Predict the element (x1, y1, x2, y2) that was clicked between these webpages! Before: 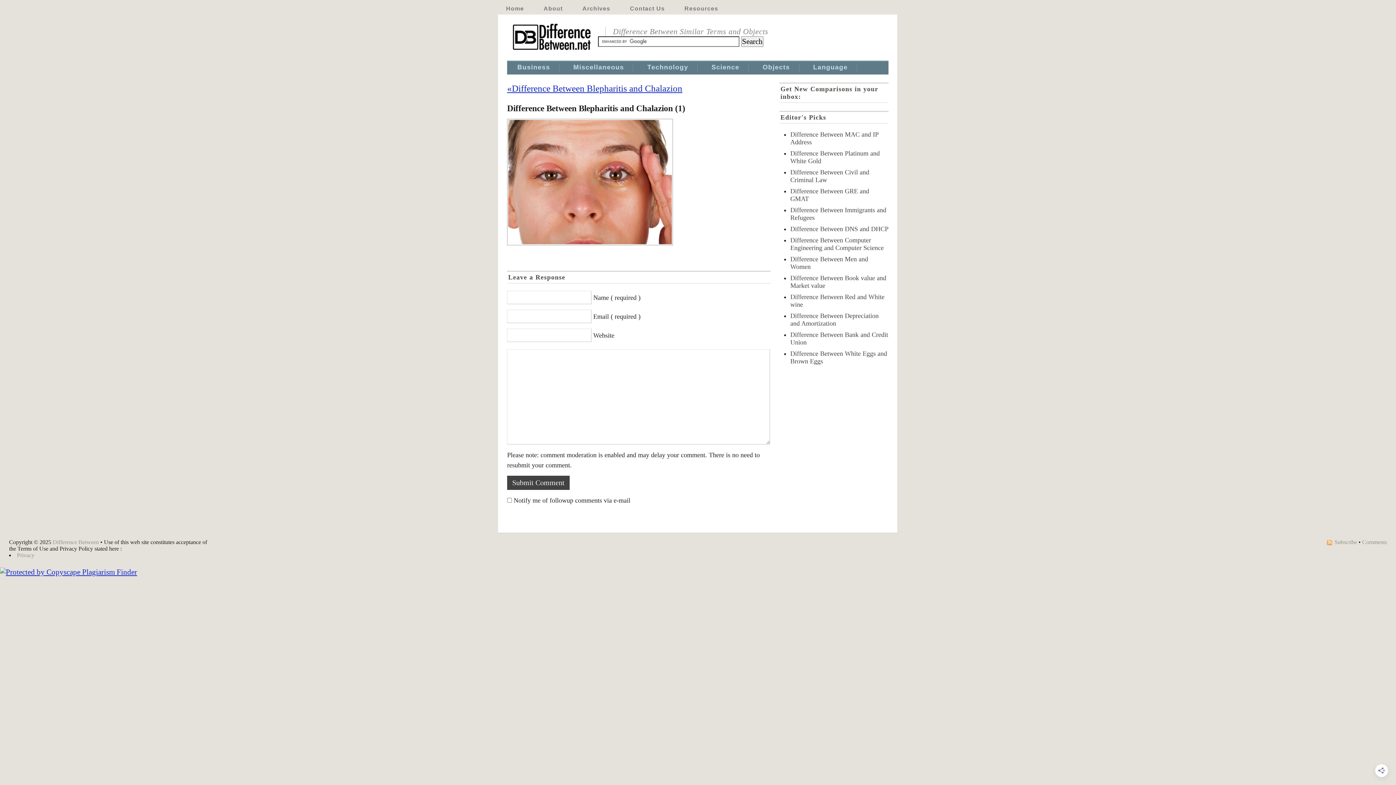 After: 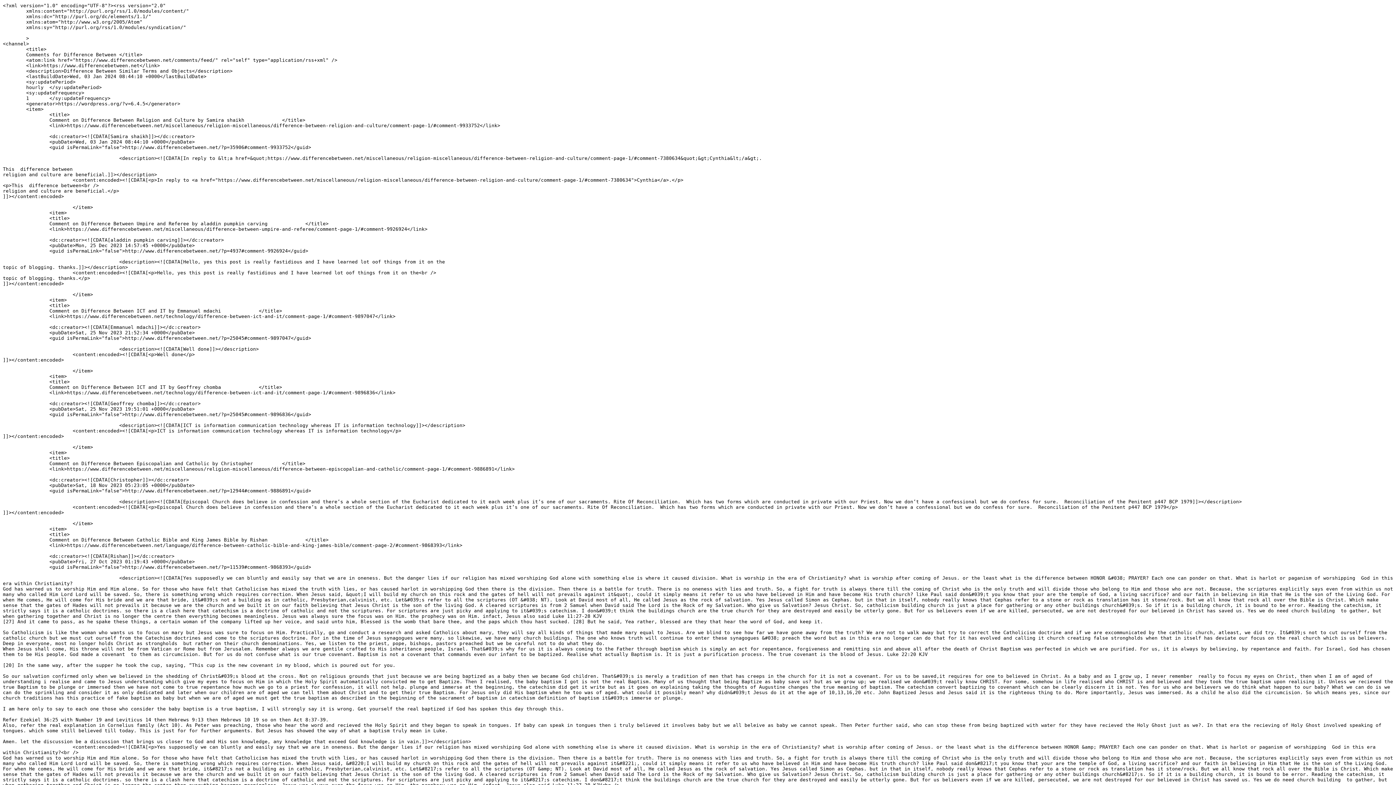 Action: bbox: (1362, 539, 1387, 545) label: Comments